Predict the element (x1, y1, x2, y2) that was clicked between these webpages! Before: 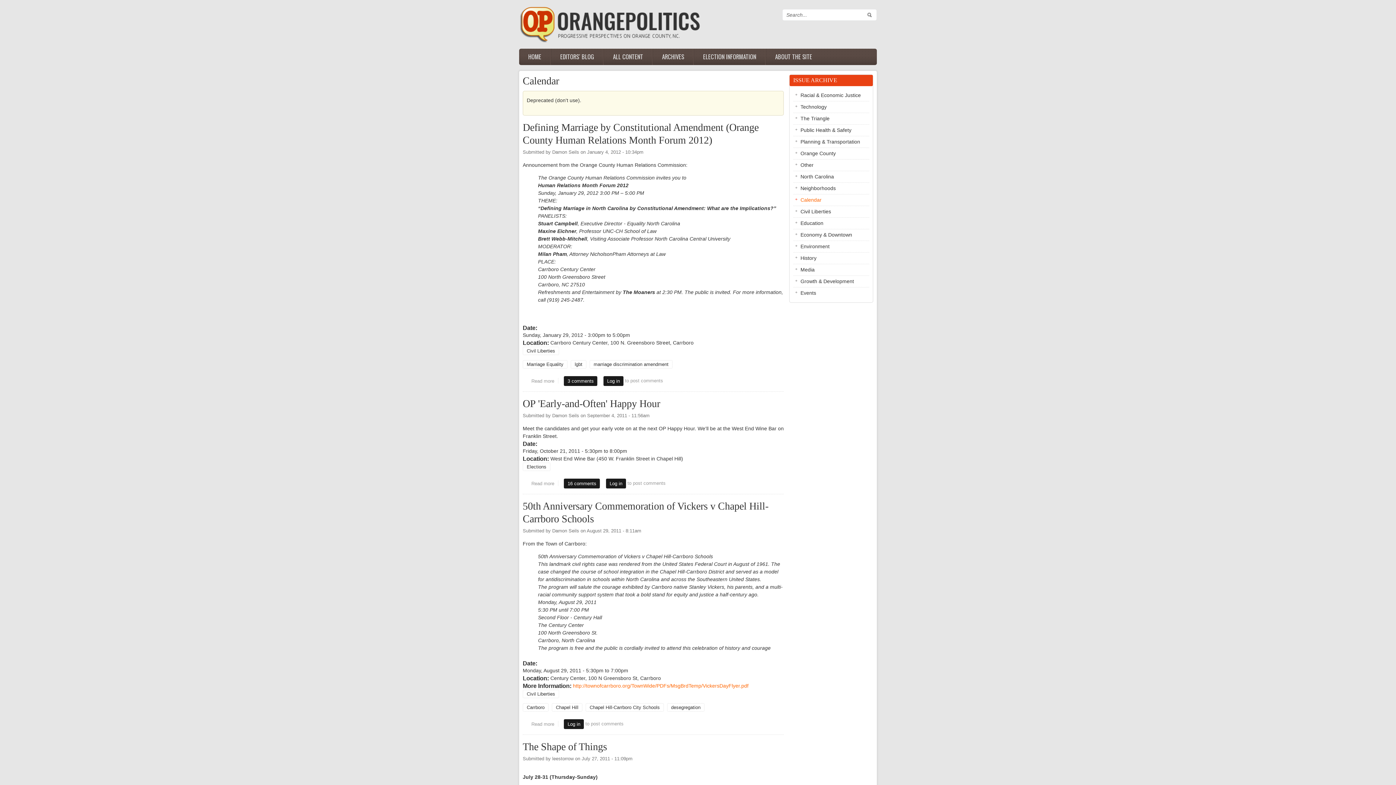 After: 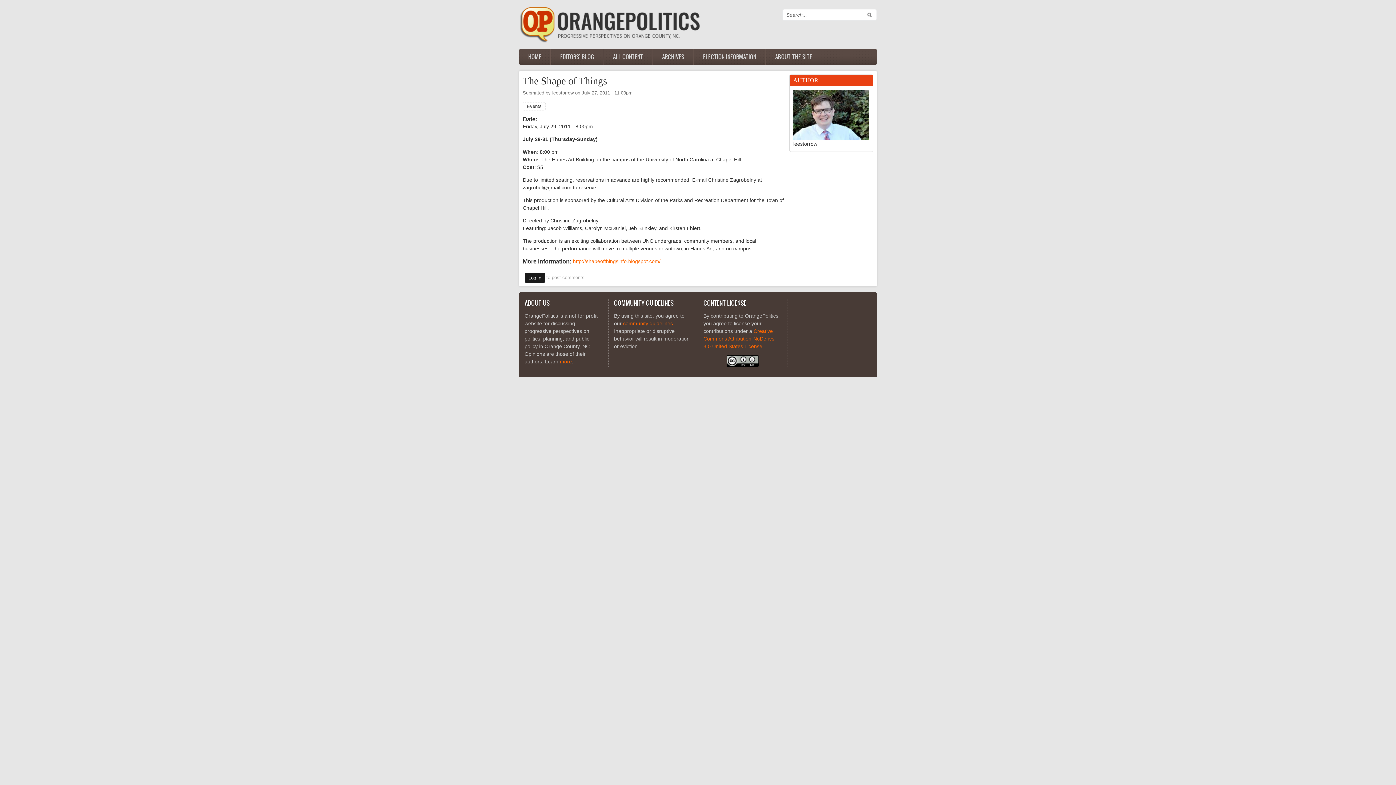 Action: label: The Shape of Things bbox: (522, 741, 607, 752)